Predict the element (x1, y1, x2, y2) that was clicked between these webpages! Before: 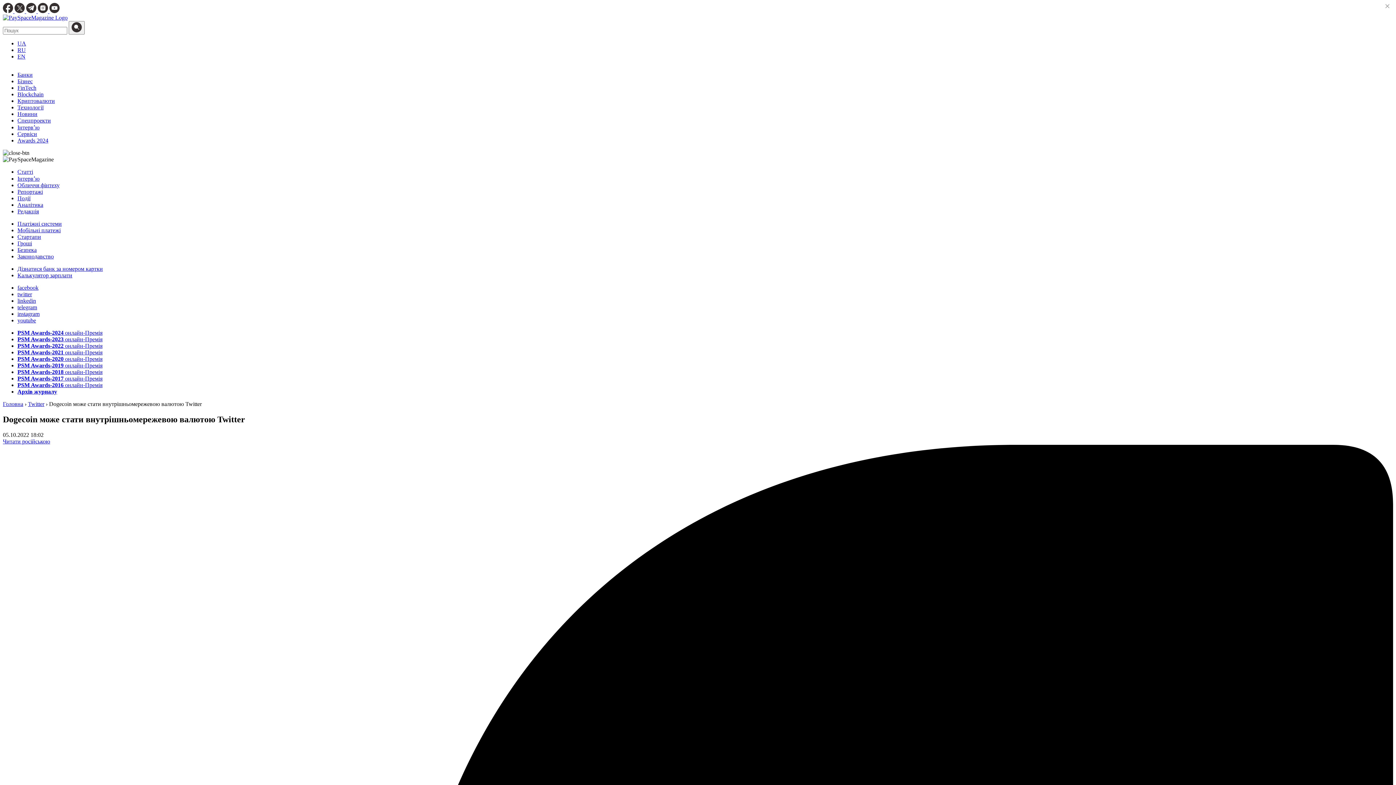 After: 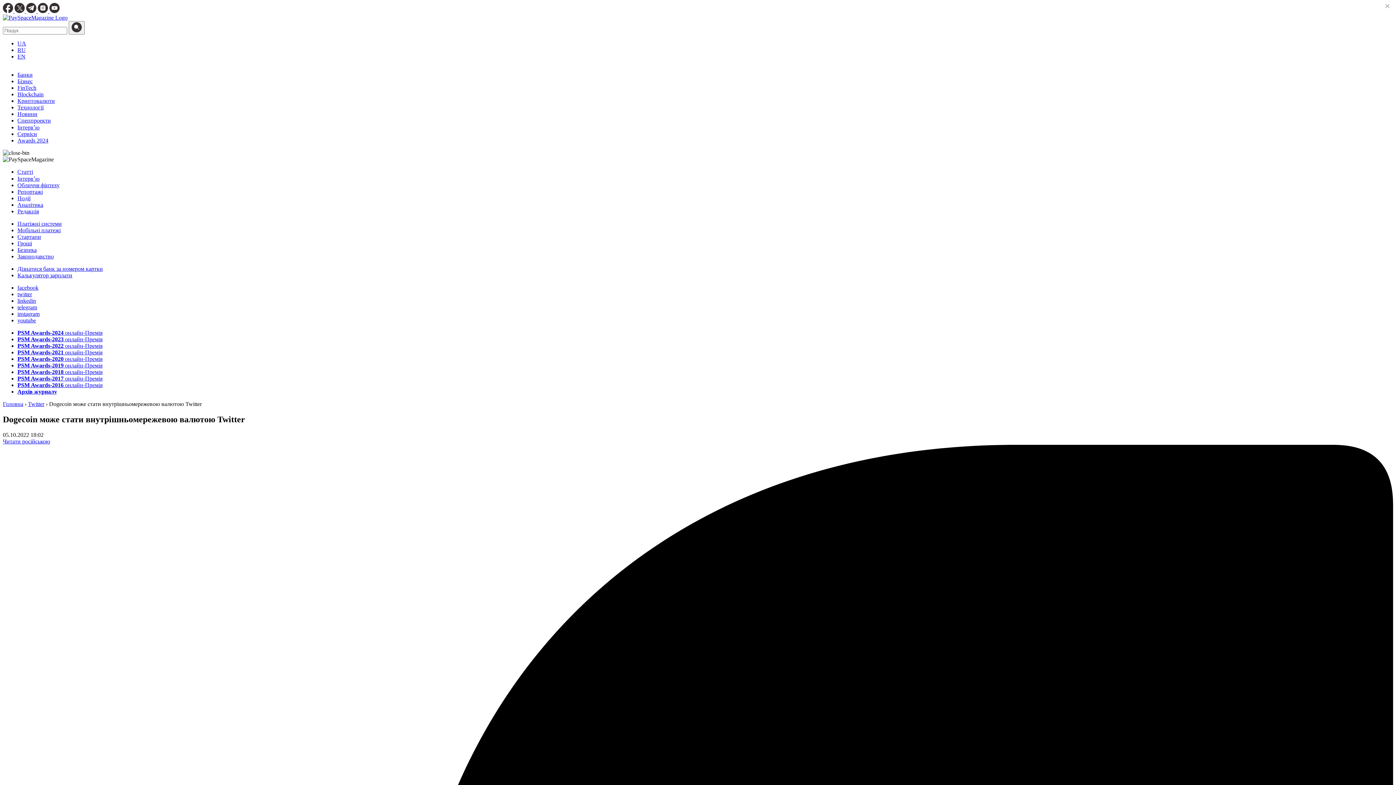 Action: bbox: (17, 304, 37, 310) label: telegram